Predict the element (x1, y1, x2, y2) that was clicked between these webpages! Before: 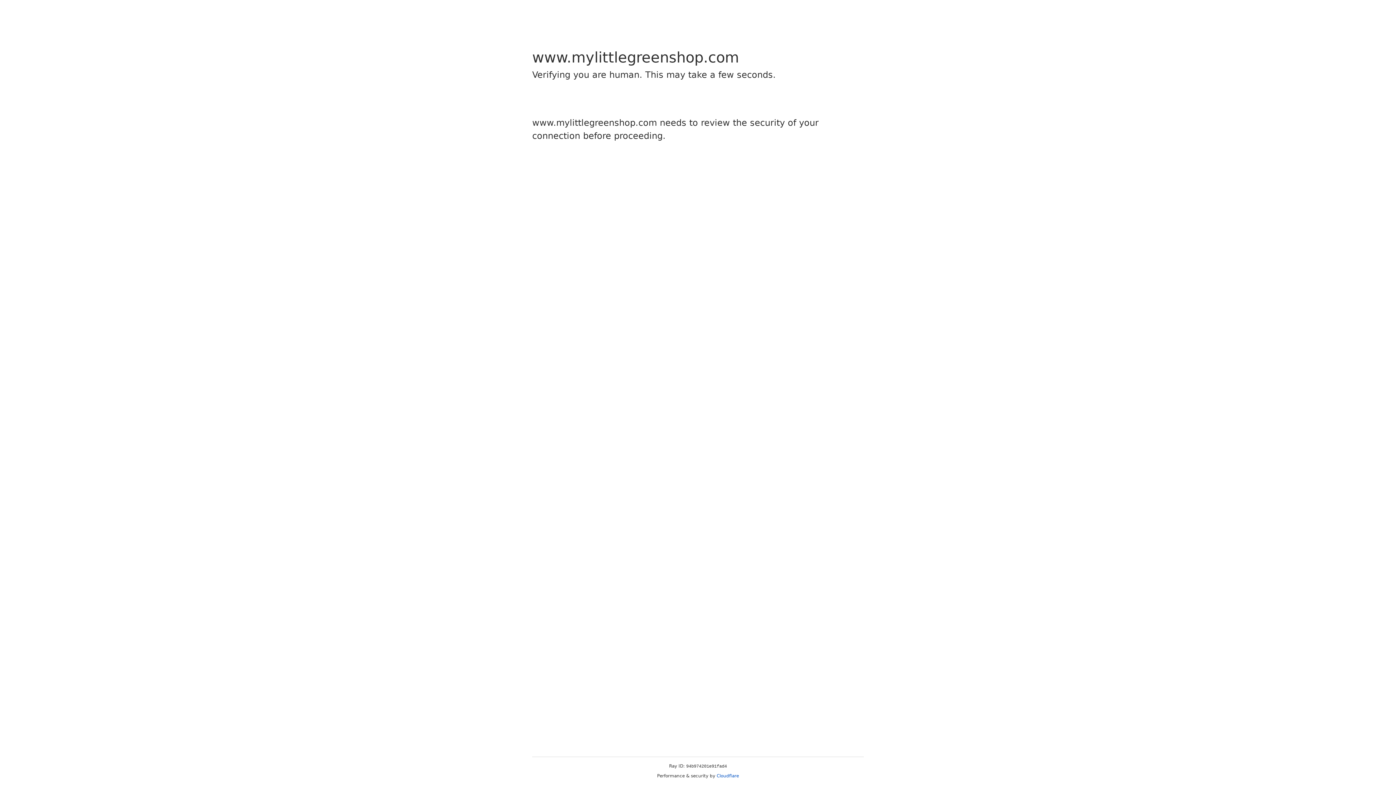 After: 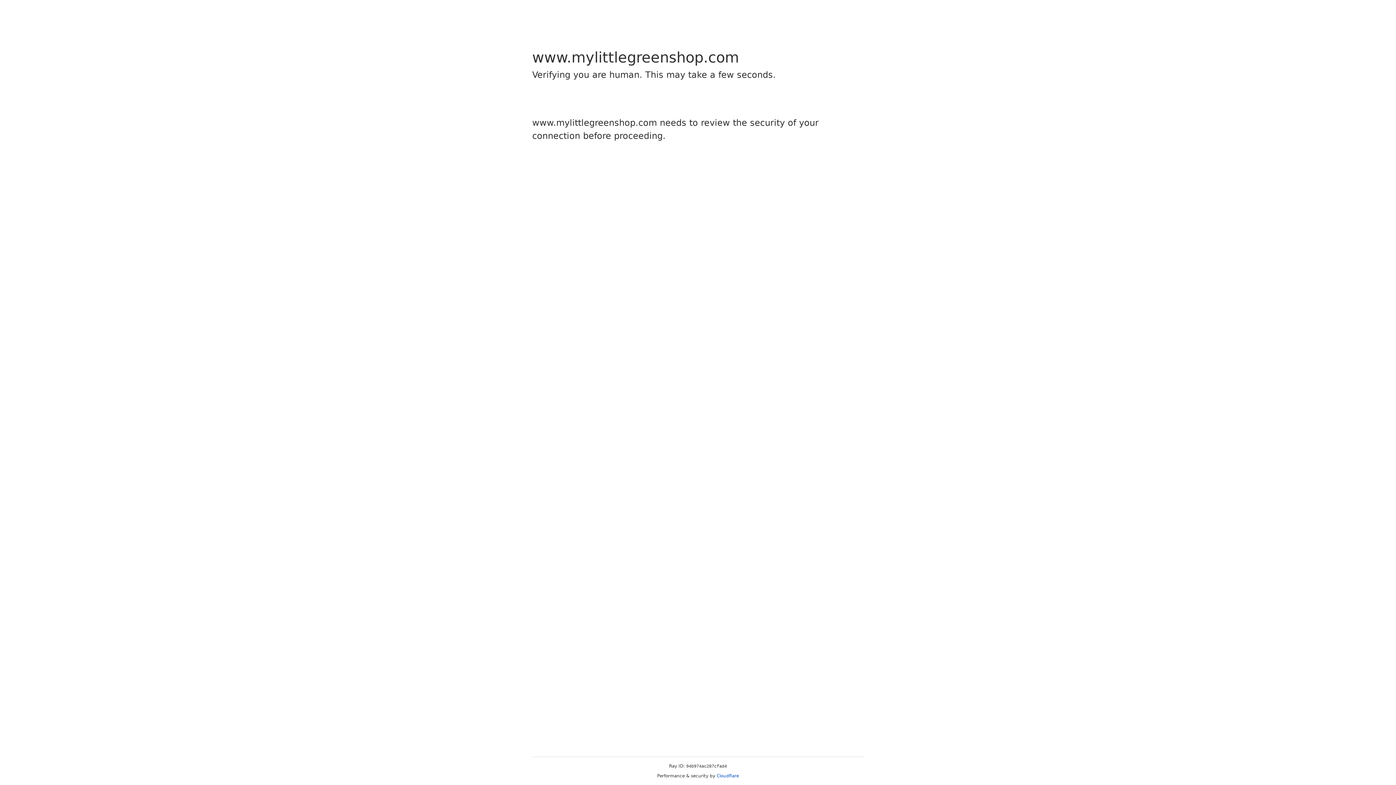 Action: bbox: (716, 773, 739, 778) label: Cloudflare